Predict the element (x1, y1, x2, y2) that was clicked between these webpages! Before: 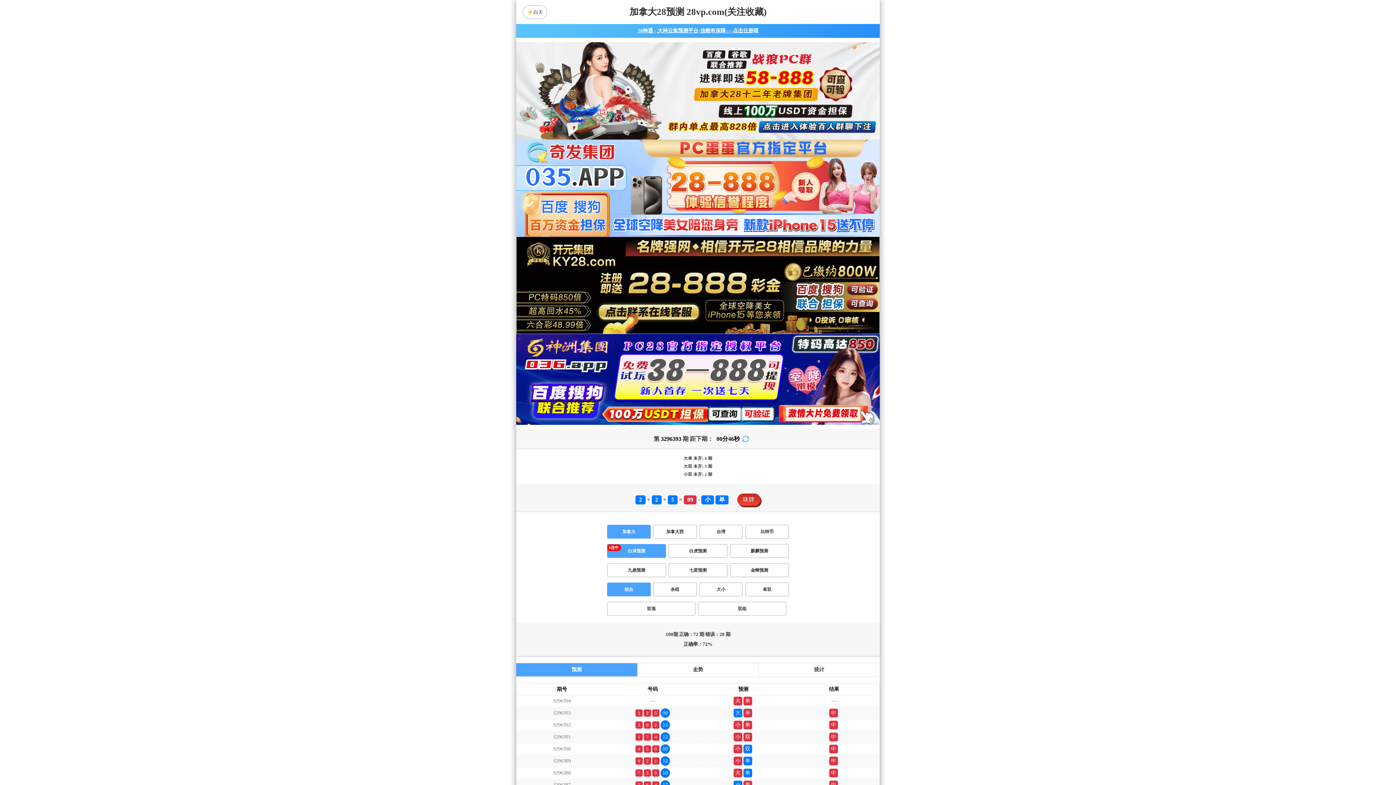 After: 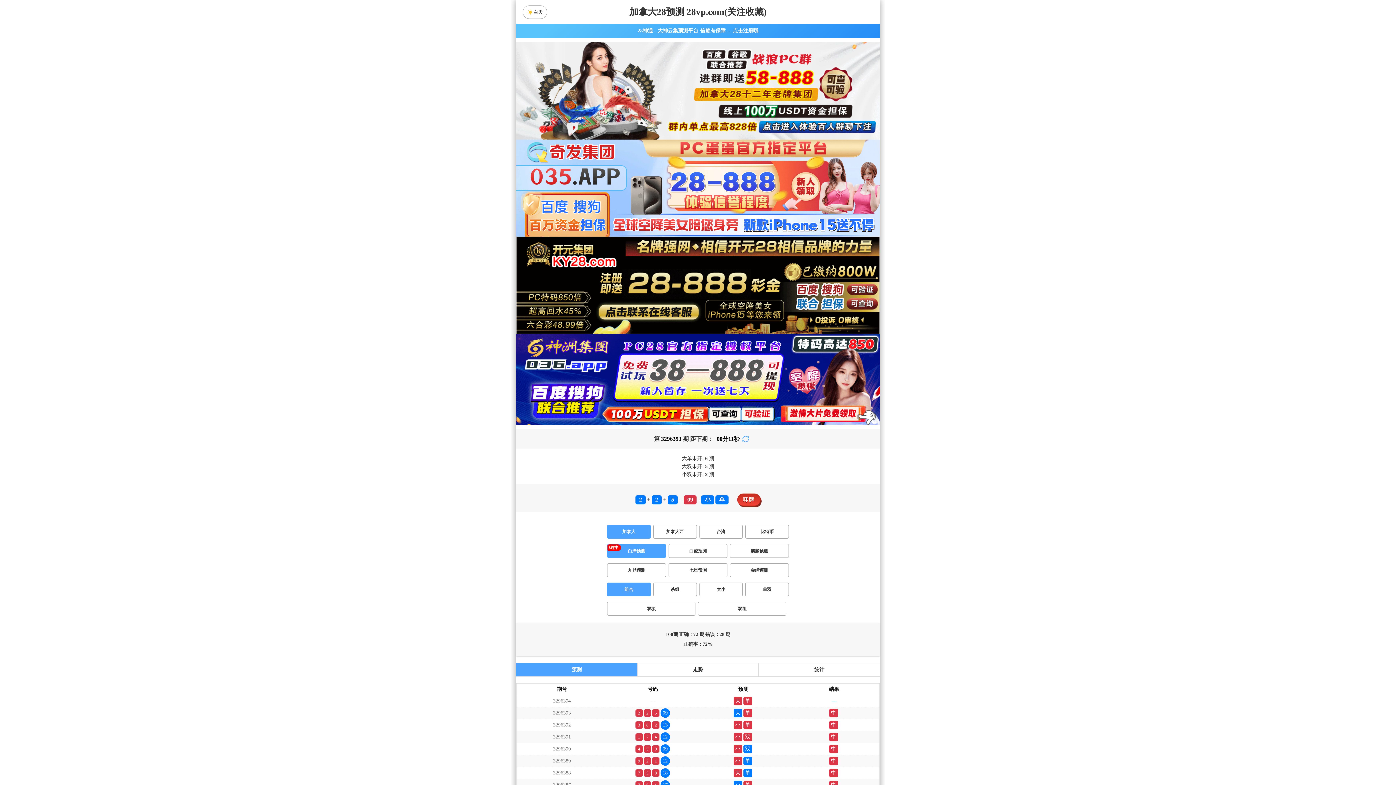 Action: bbox: (607, 181, 650, 195) label: 组合